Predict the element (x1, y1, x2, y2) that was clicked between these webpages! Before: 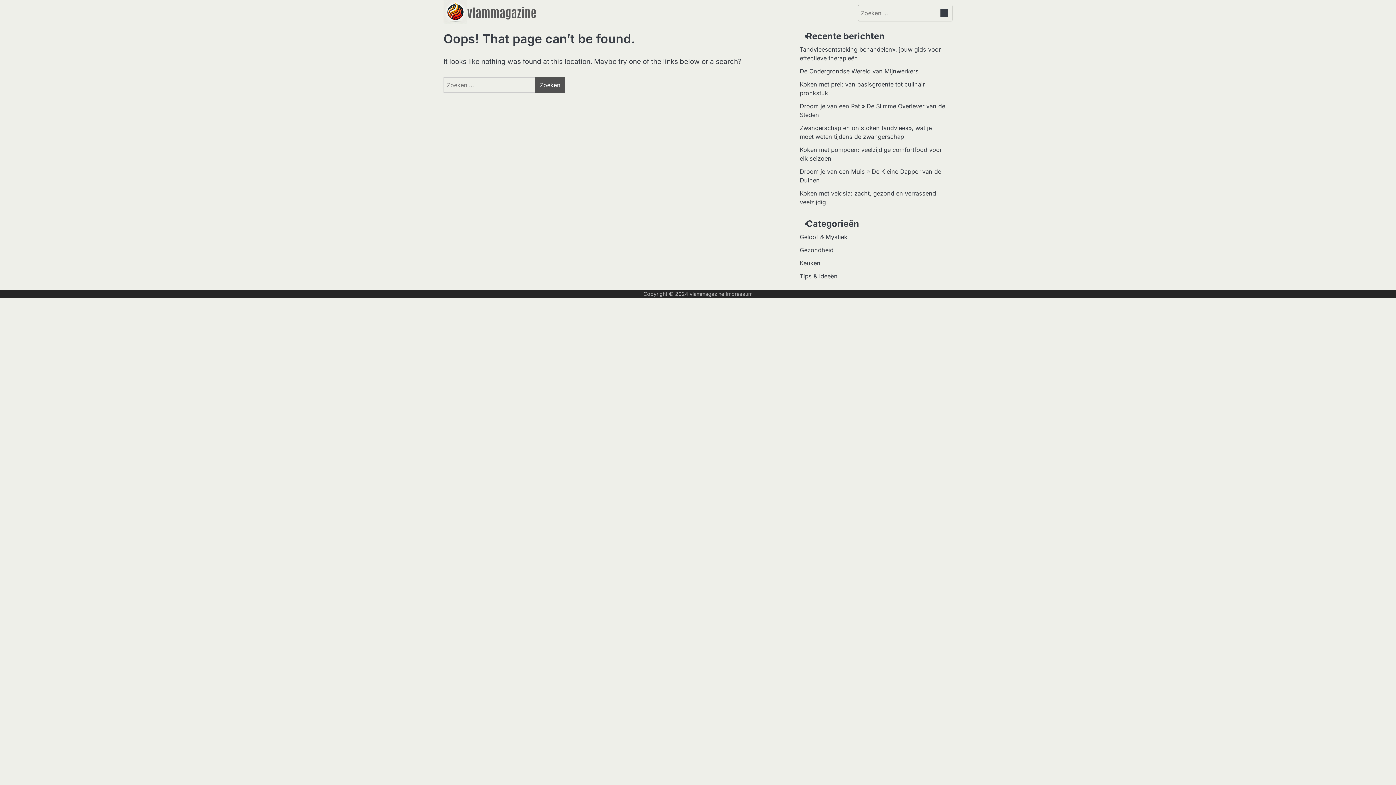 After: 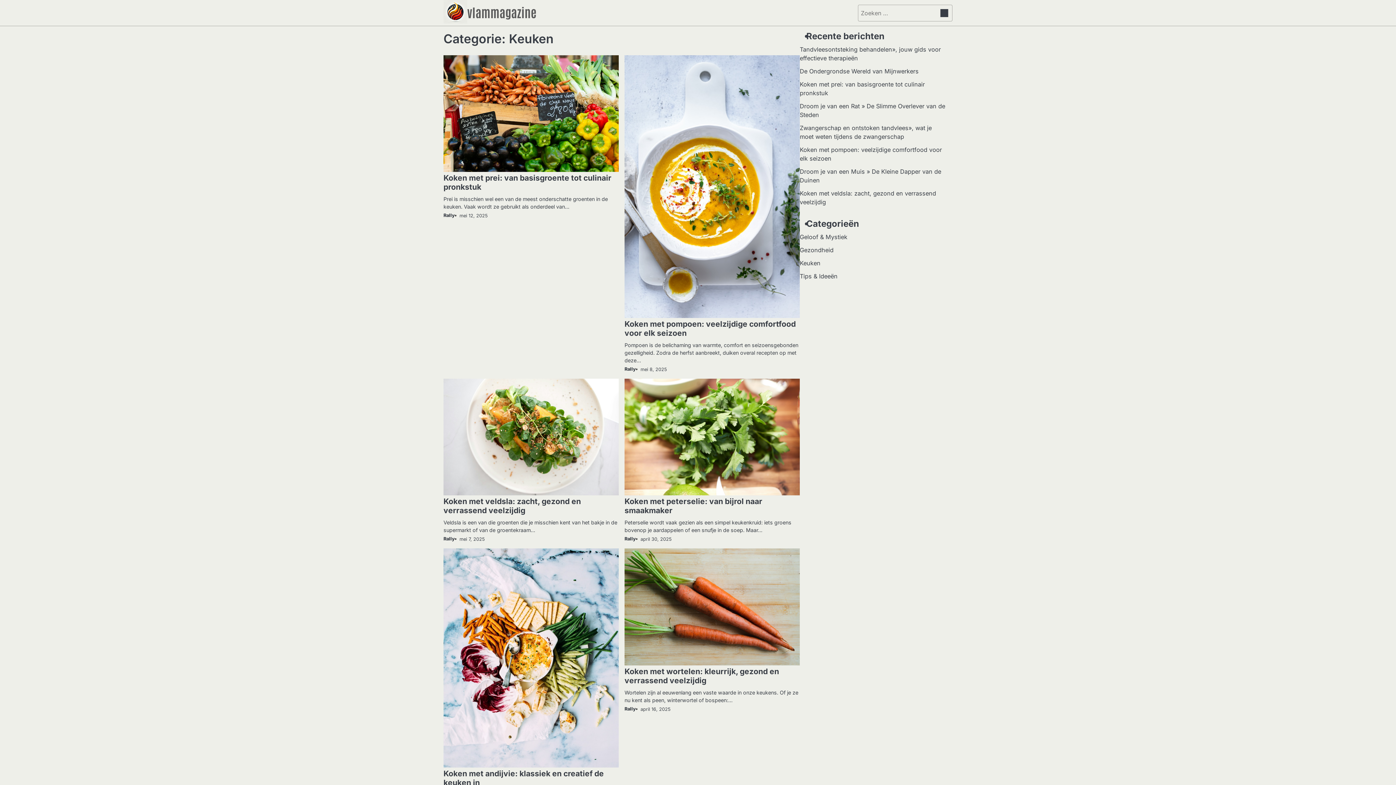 Action: label: Keuken bbox: (800, 259, 820, 266)